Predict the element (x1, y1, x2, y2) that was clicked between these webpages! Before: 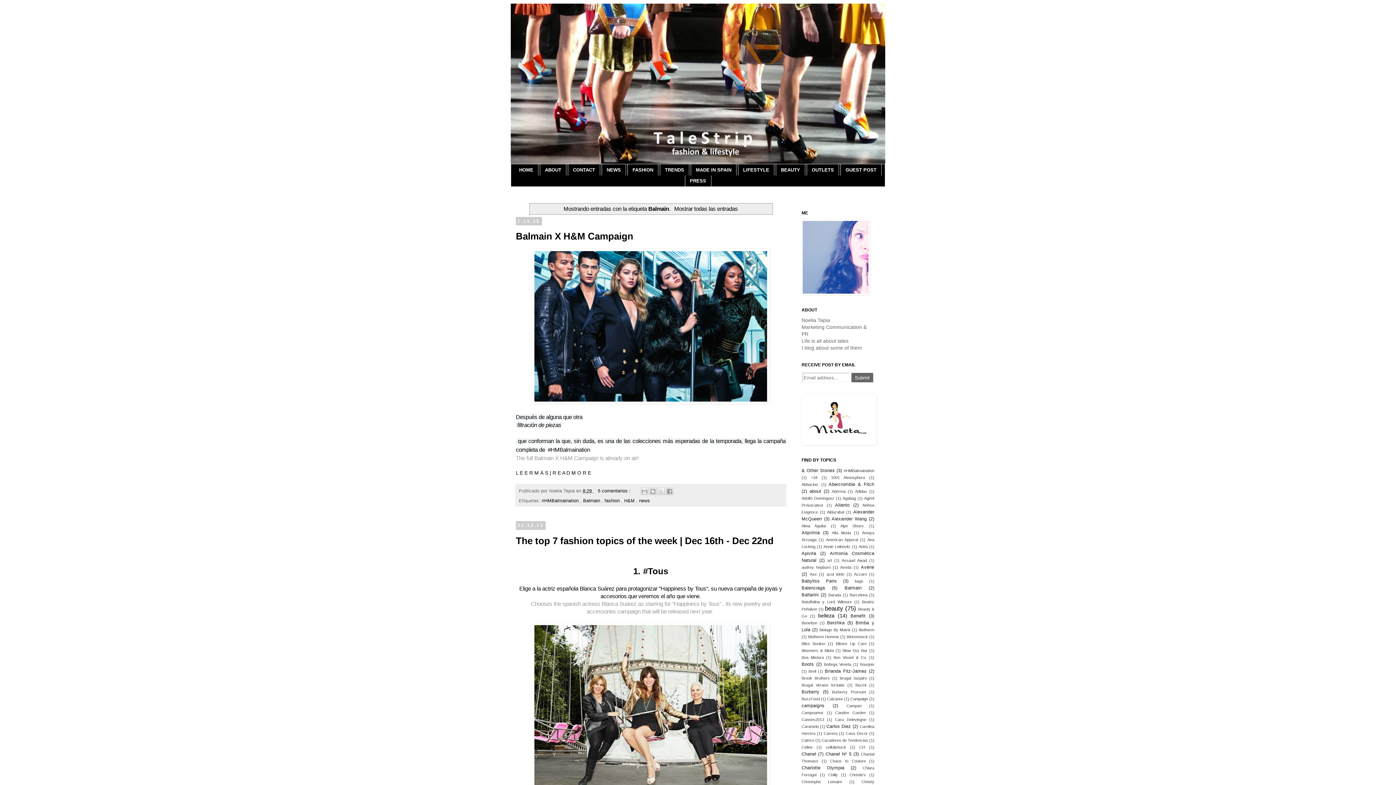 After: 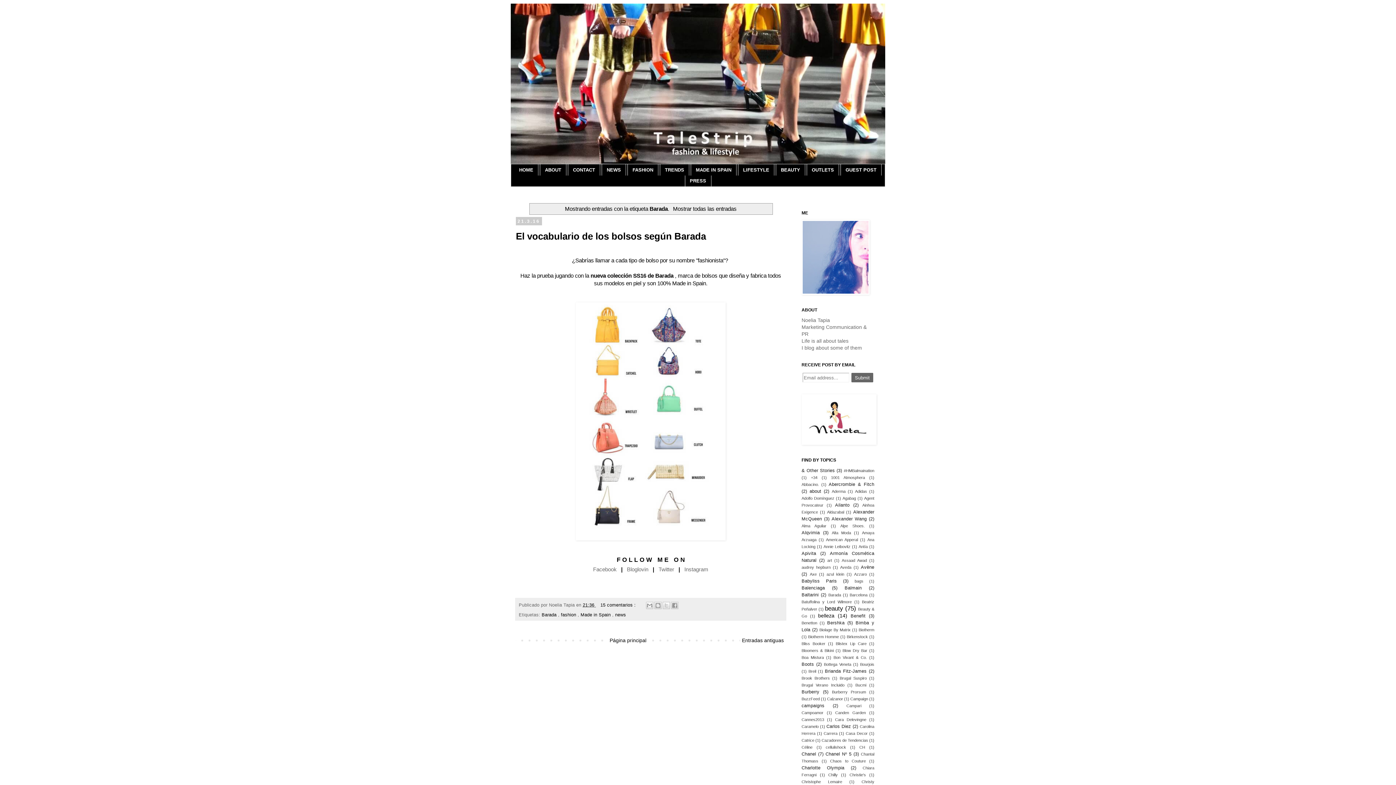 Action: label: Barada bbox: (828, 593, 841, 597)